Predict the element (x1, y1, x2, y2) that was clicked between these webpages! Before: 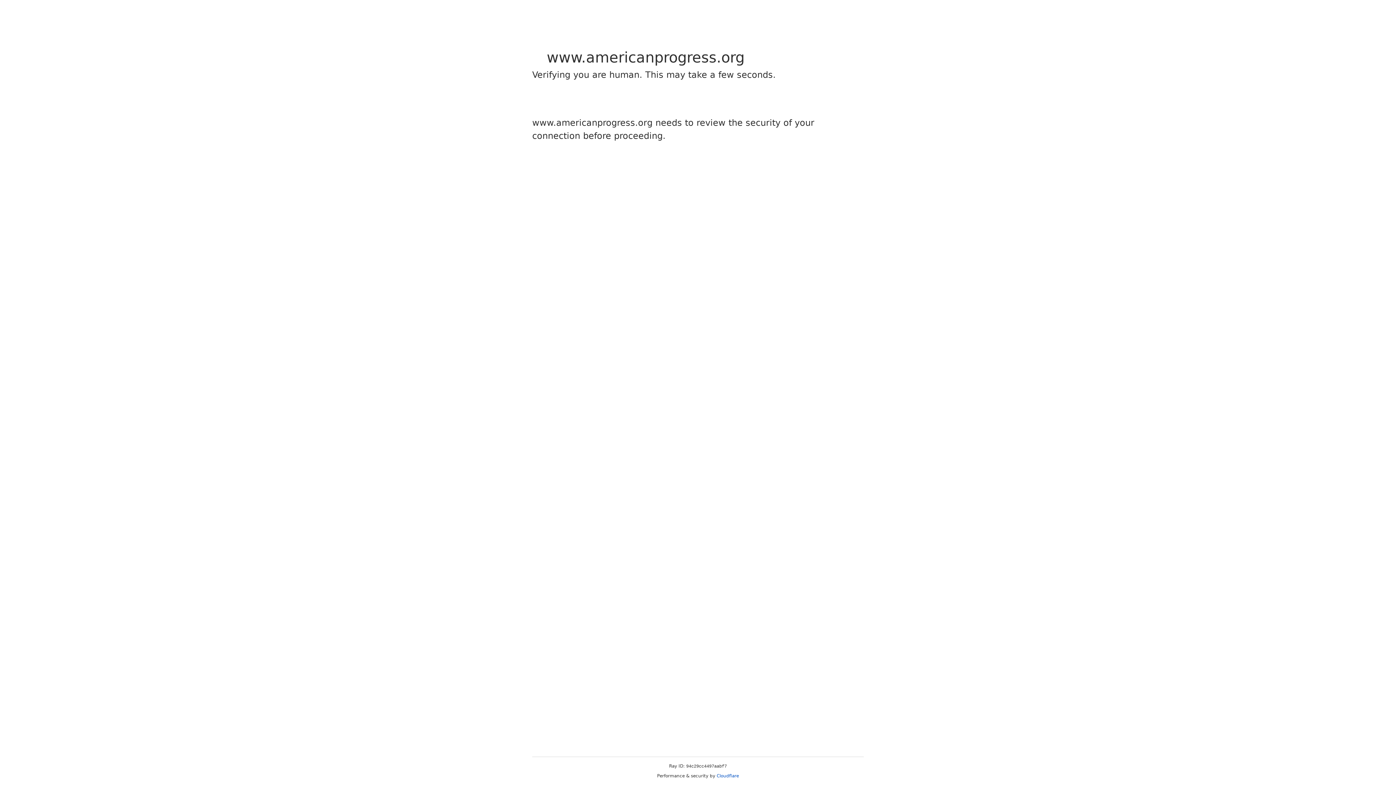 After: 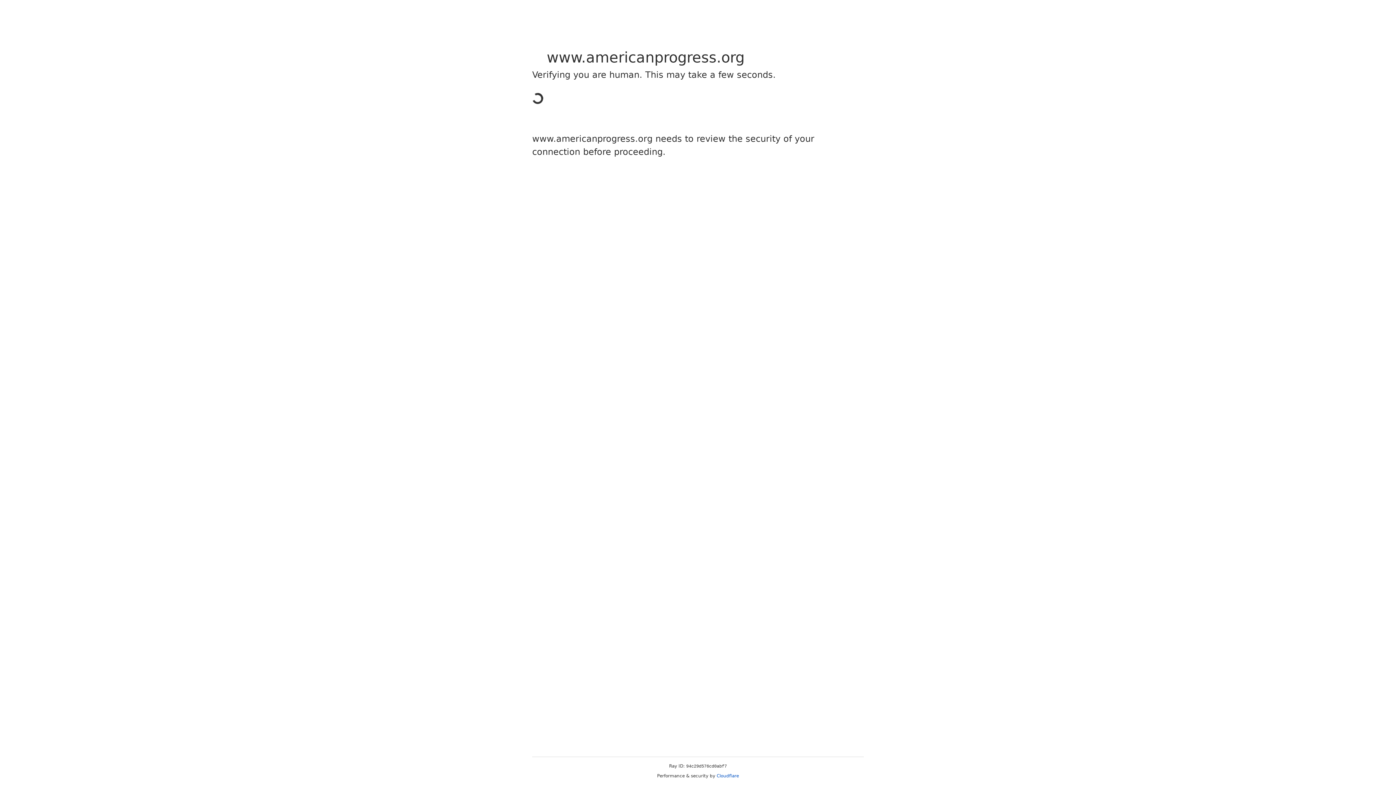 Action: label: Cloudflare bbox: (716, 773, 739, 778)